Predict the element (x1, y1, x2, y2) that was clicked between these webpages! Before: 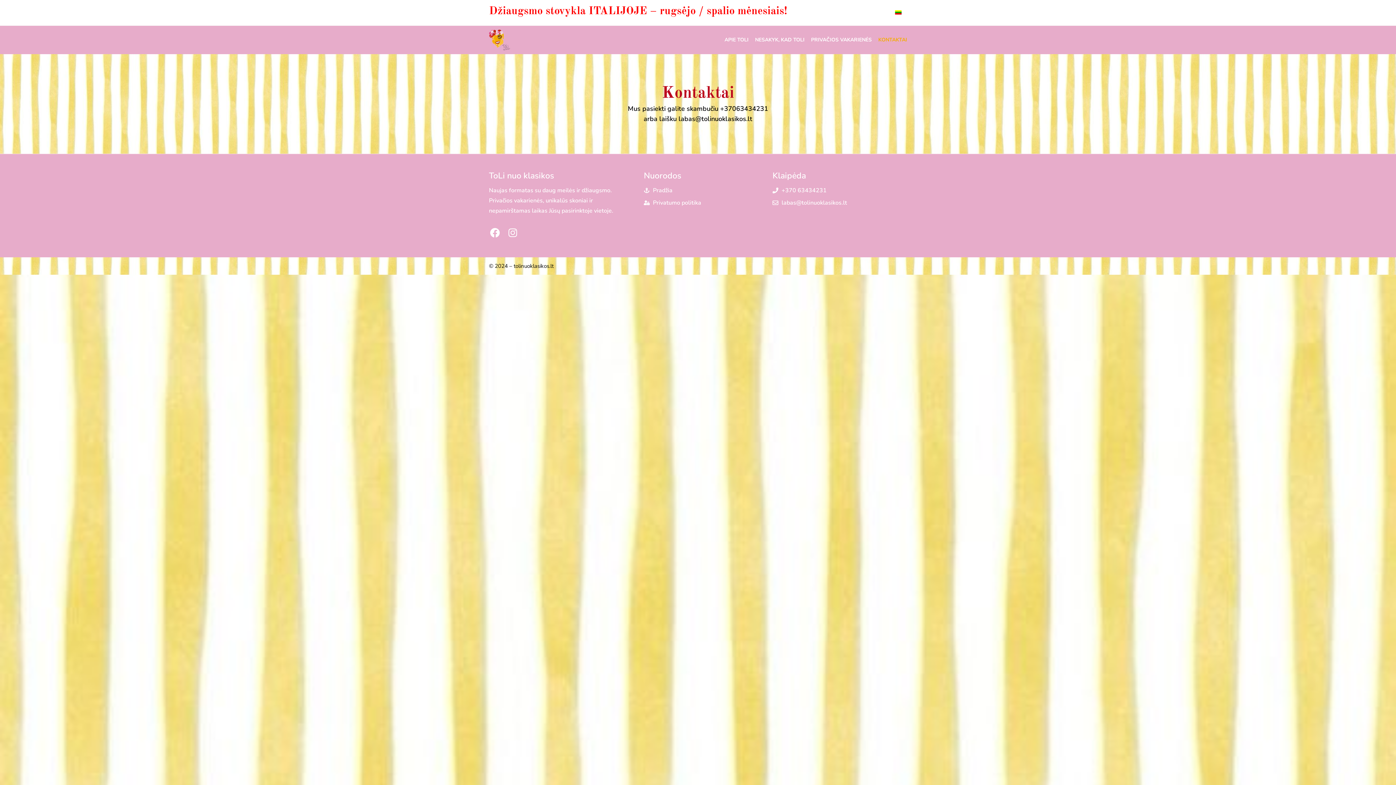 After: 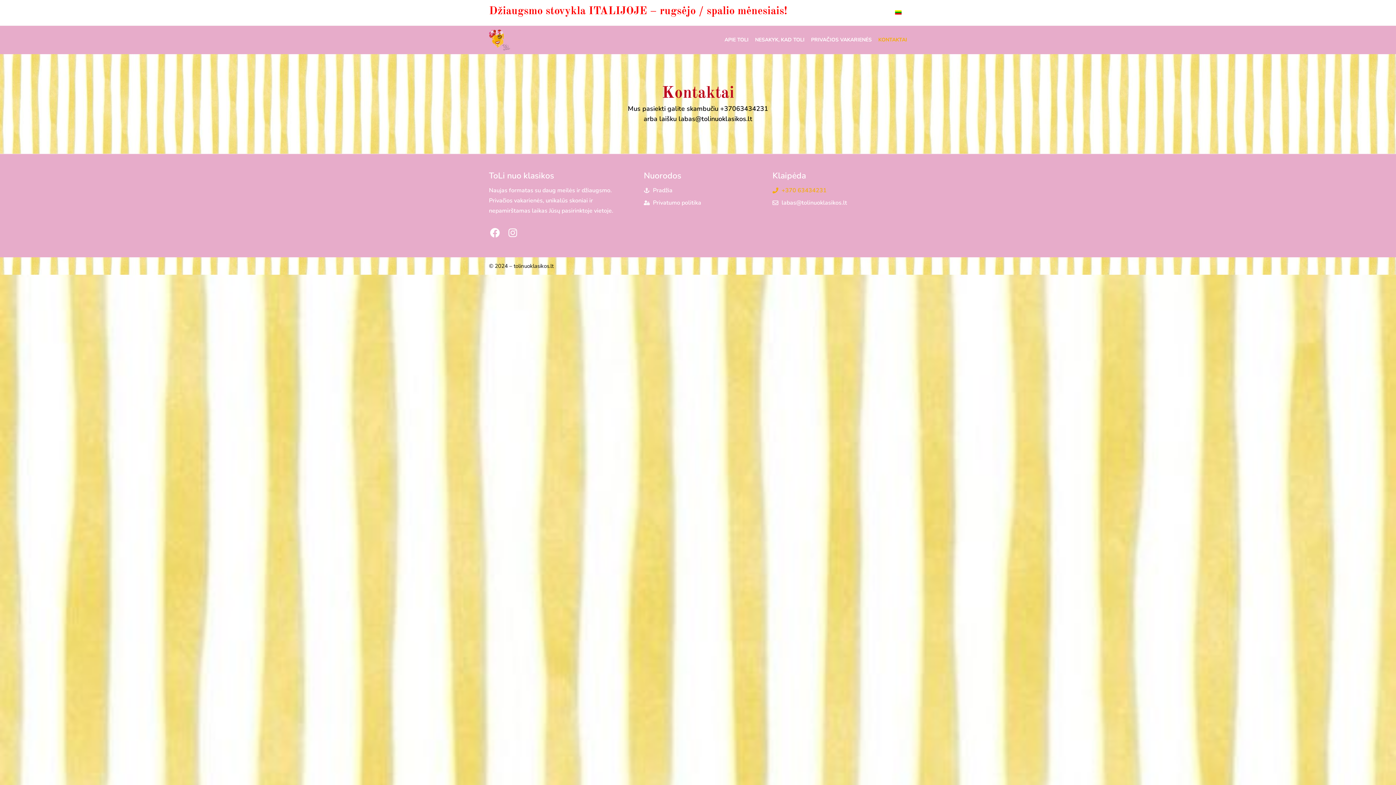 Action: label: +370 63434231 bbox: (772, 185, 847, 195)